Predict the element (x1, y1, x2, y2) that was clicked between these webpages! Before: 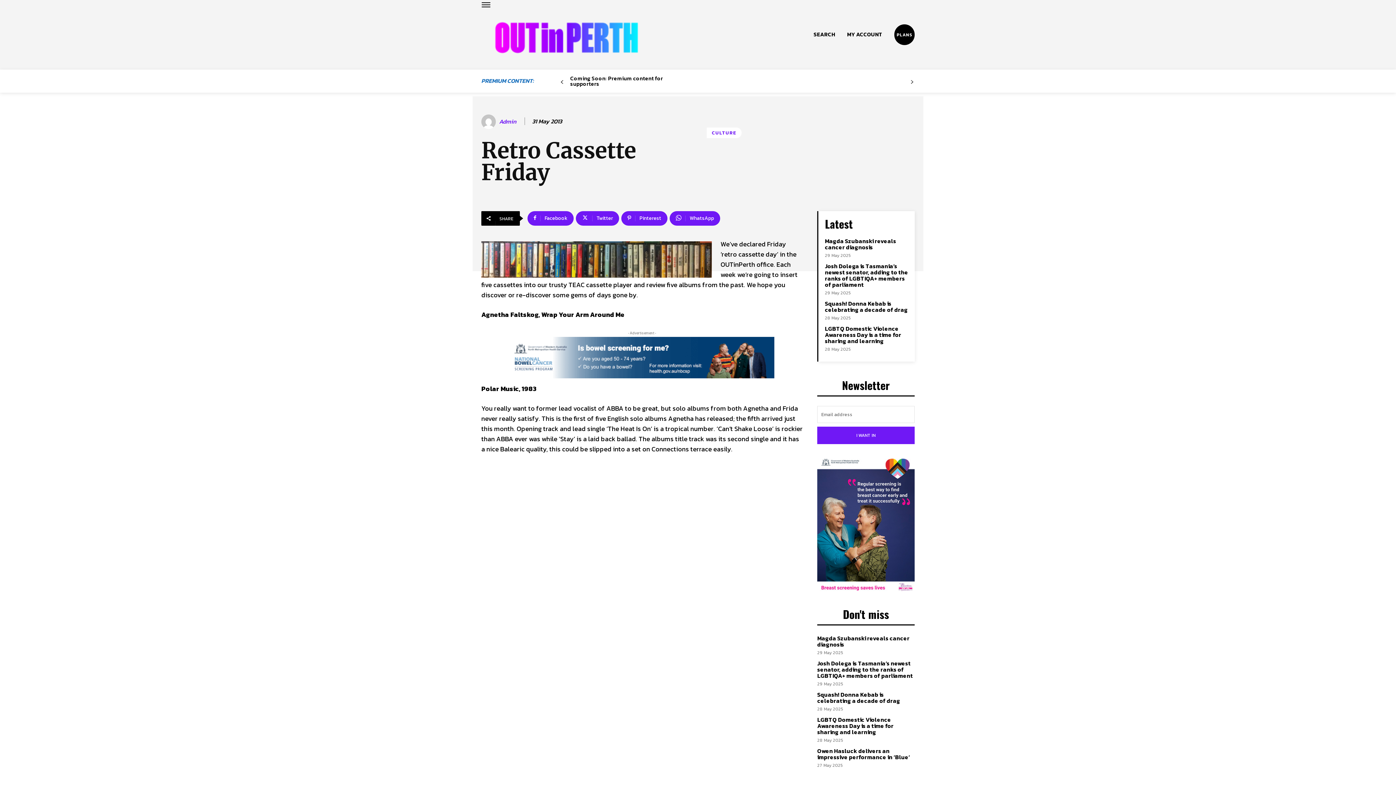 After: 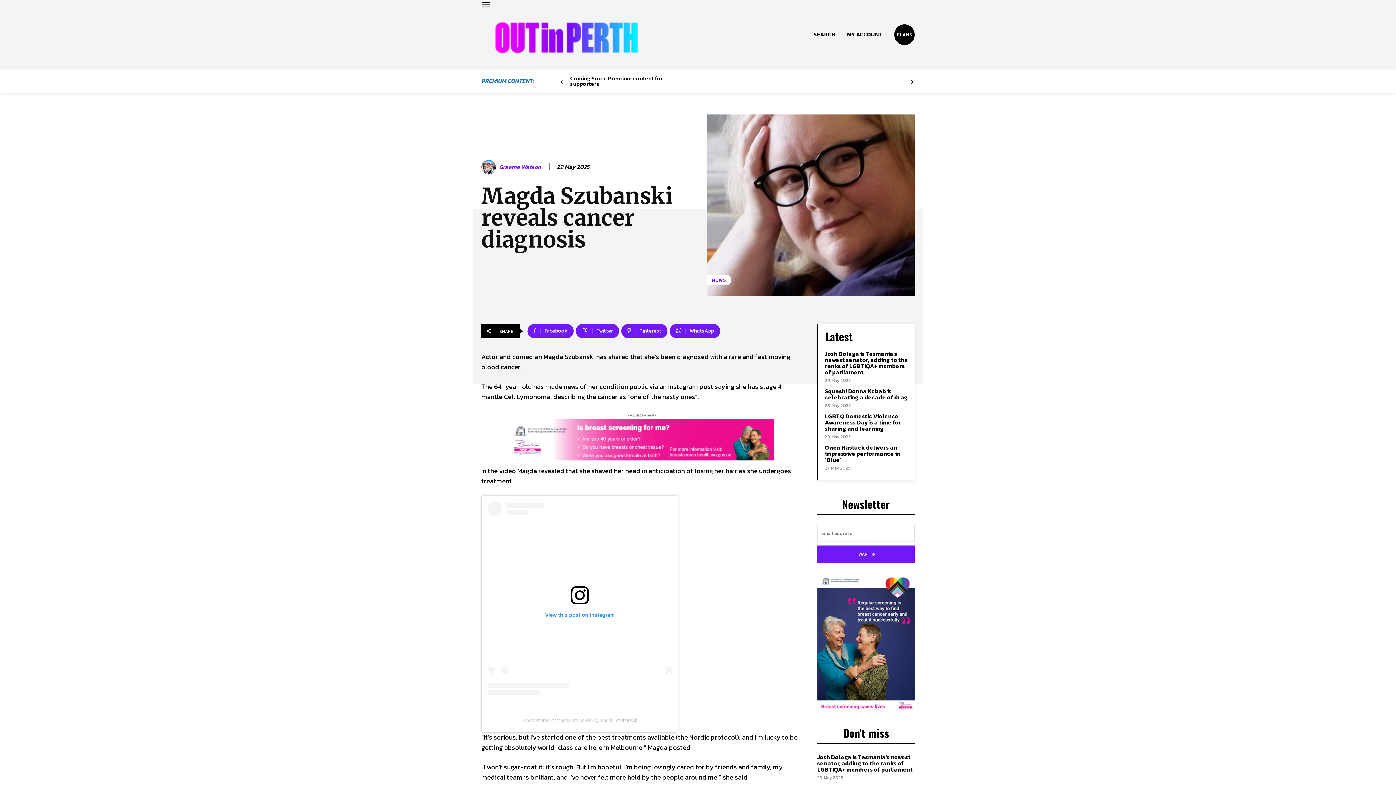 Action: label: Magda Szubanski reveals cancer diagnosis bbox: (825, 236, 896, 251)